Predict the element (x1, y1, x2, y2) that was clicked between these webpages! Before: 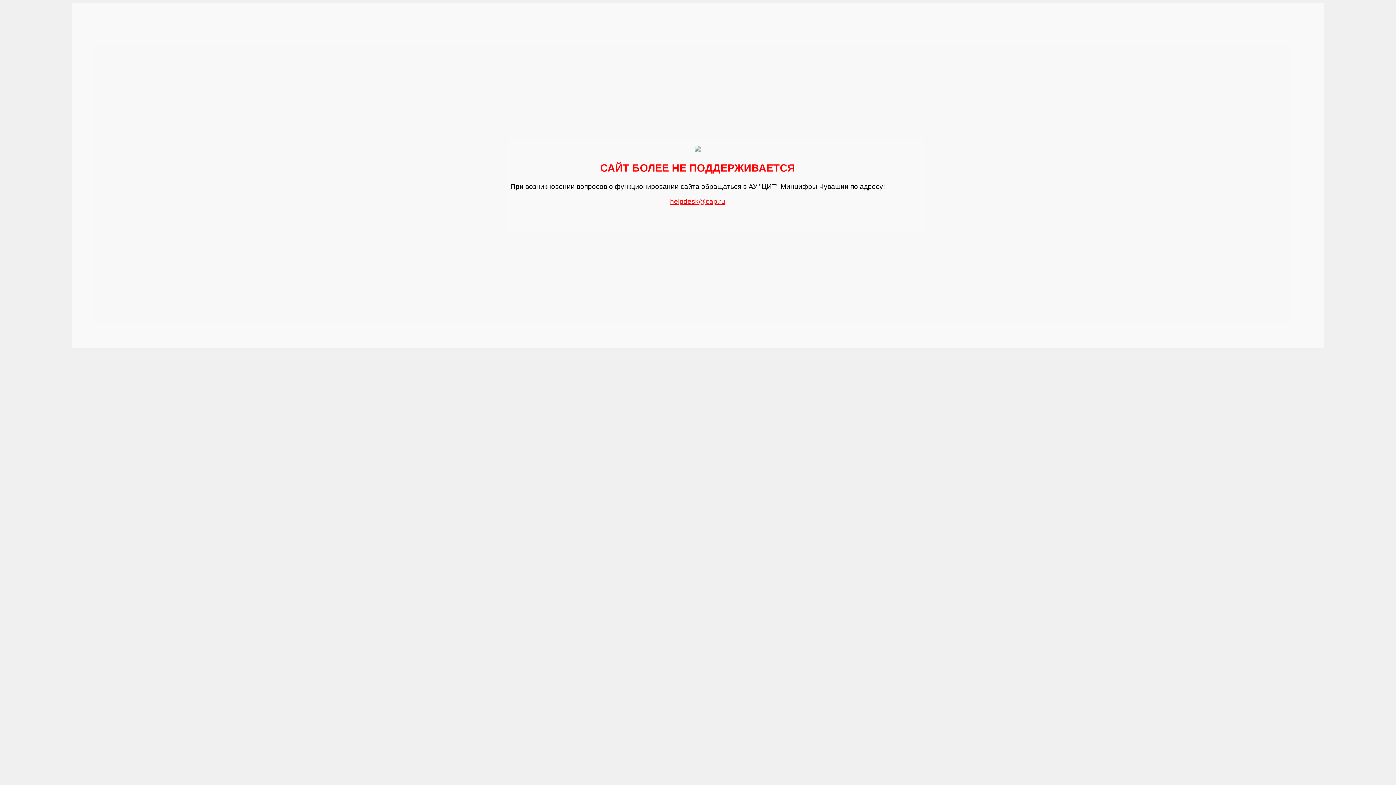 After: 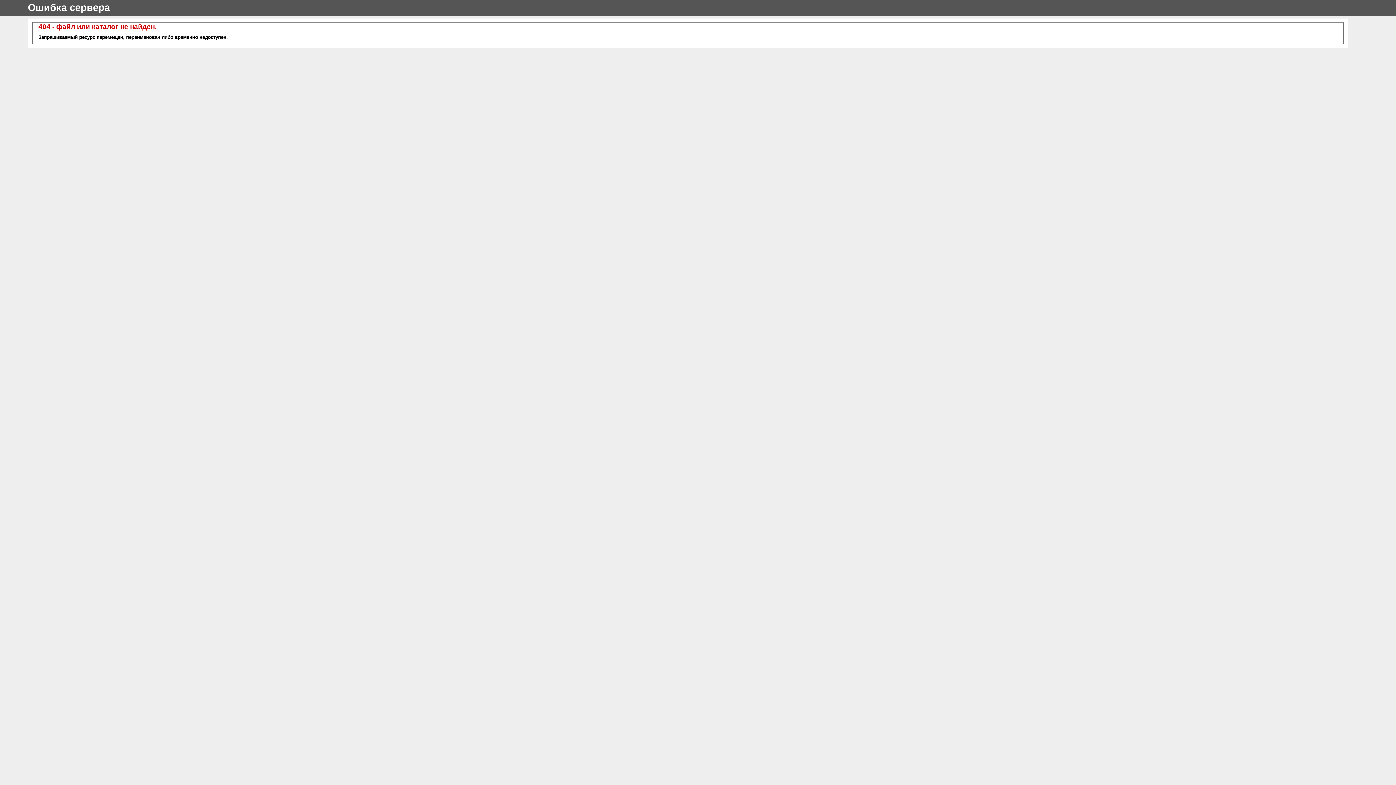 Action: bbox: (670, 194, 725, 205) label: helpdesk@cap.ru